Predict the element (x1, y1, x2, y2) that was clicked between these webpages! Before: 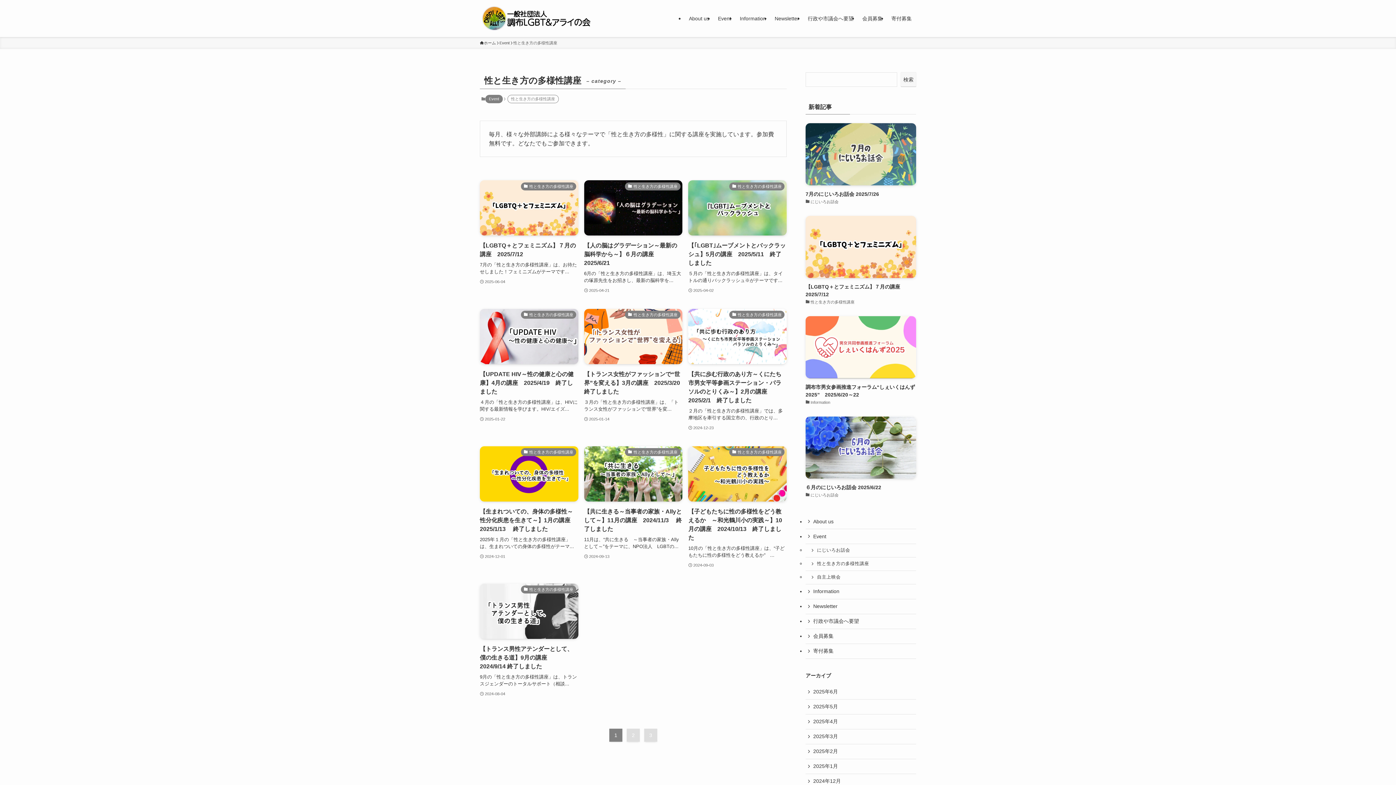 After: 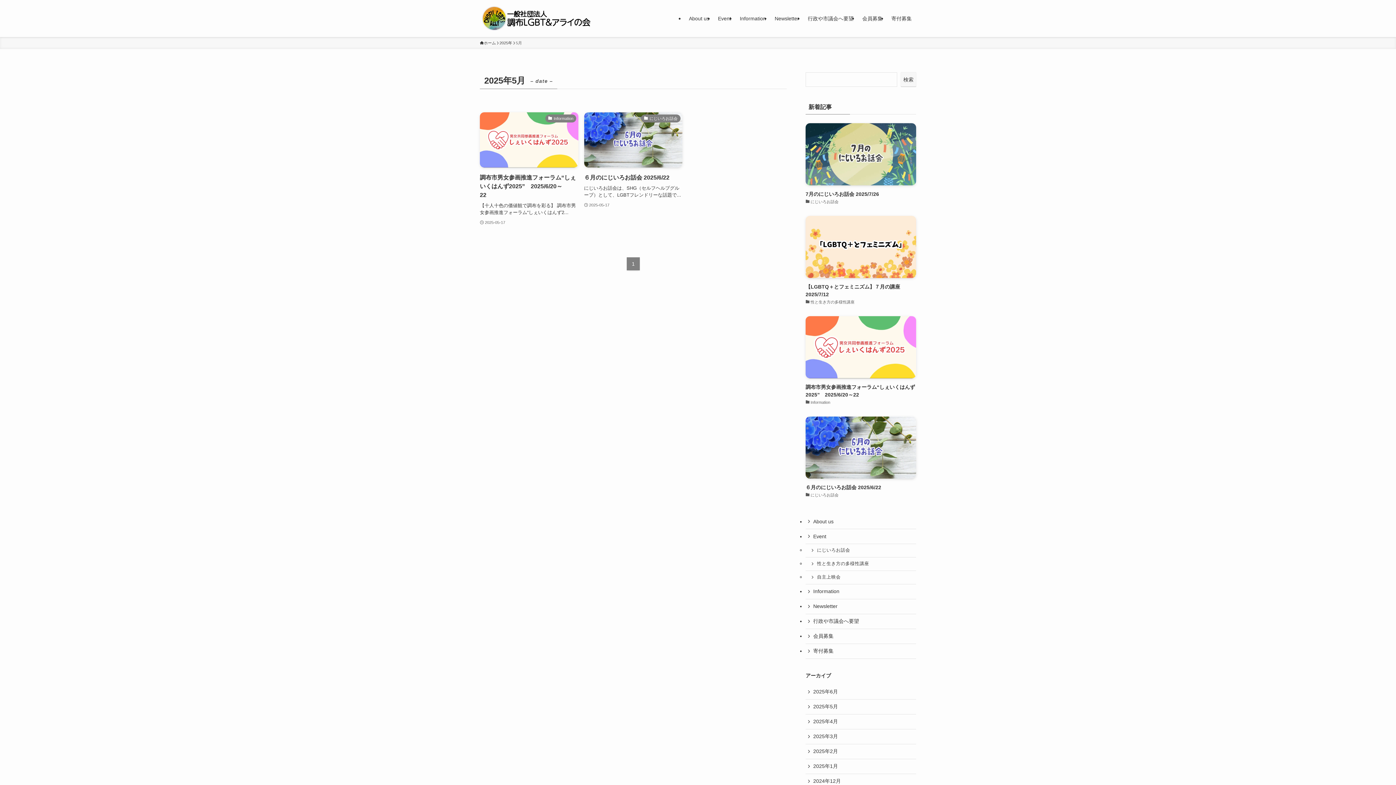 Action: bbox: (805, 699, 916, 714) label: 2025年5月